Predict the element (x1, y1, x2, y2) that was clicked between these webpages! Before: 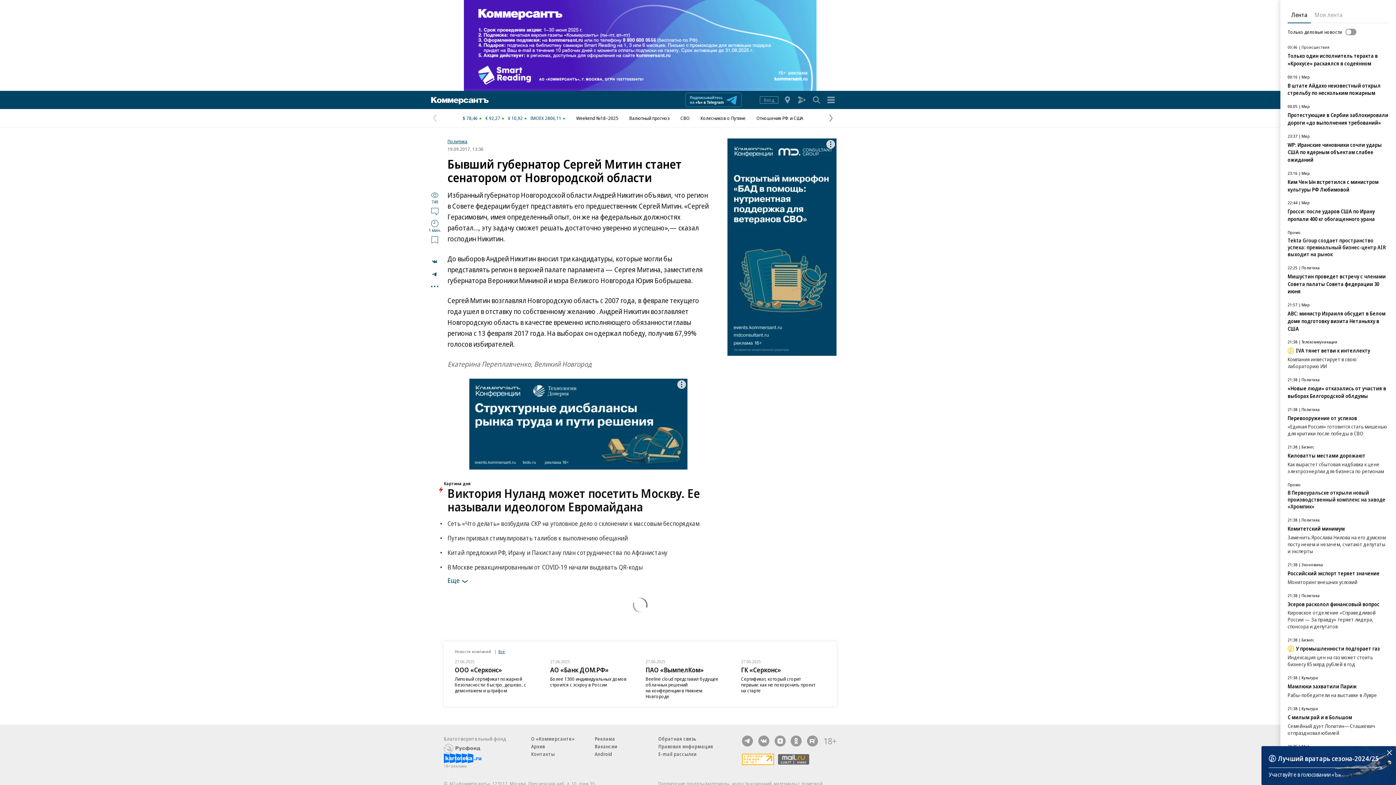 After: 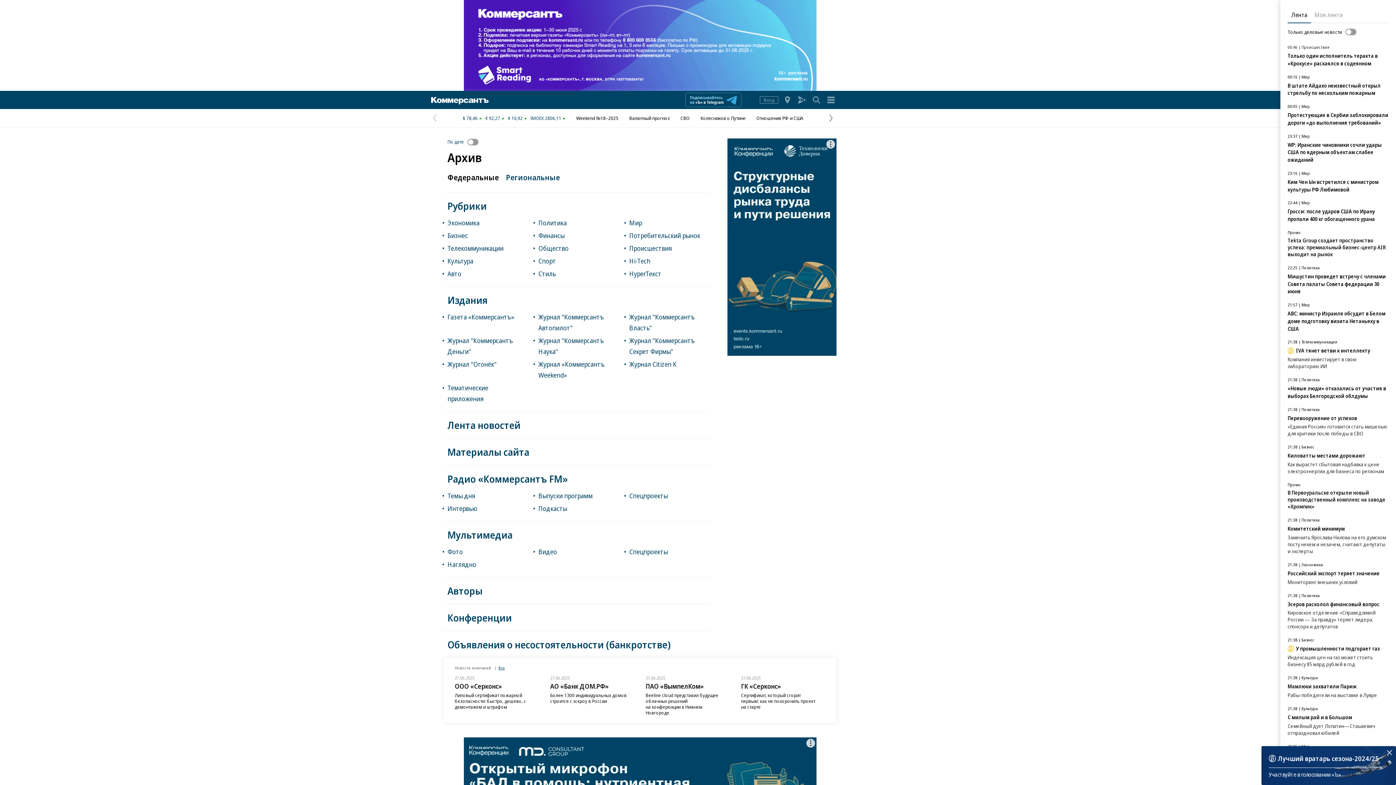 Action: bbox: (531, 743, 545, 750) label: Архив